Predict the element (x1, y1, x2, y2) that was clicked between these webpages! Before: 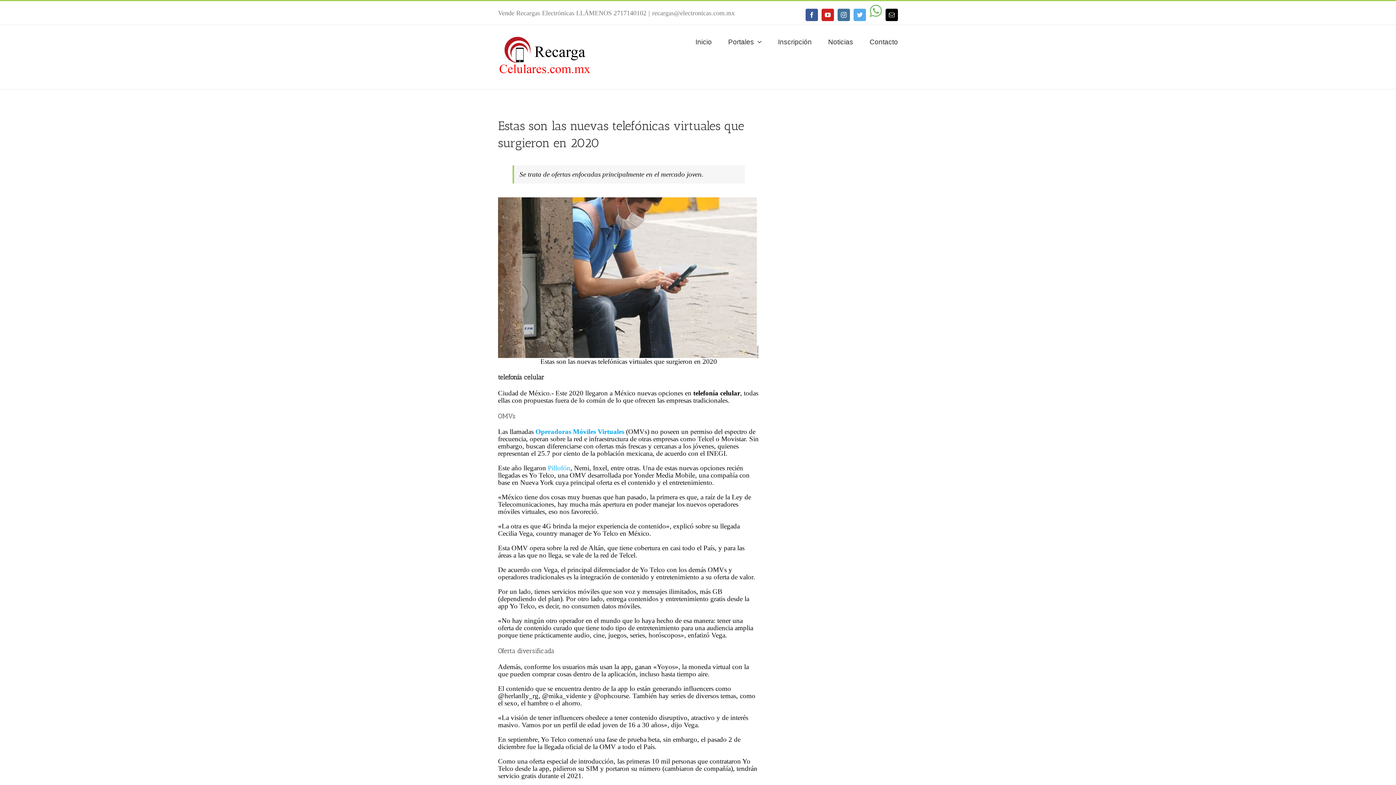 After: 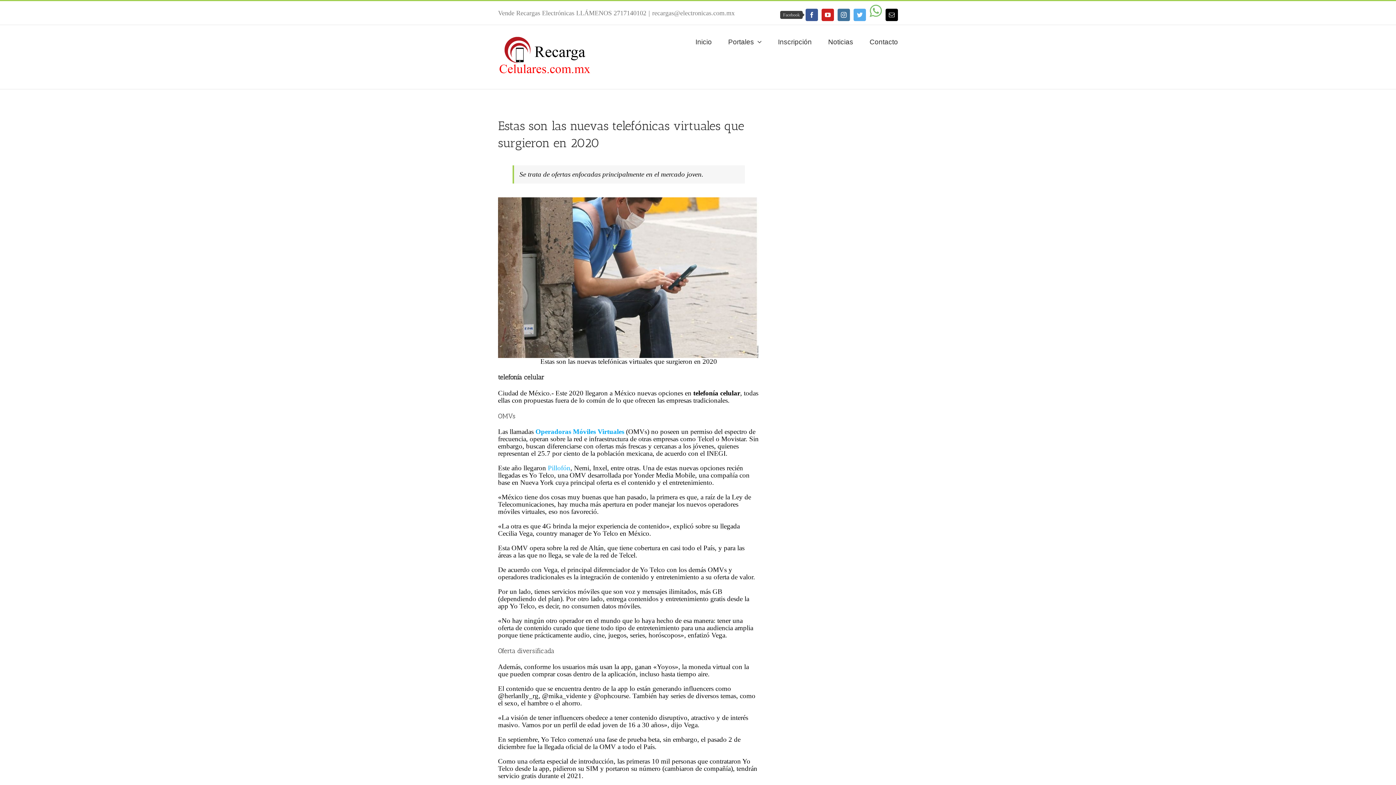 Action: bbox: (805, 8, 818, 21) label: Facebook